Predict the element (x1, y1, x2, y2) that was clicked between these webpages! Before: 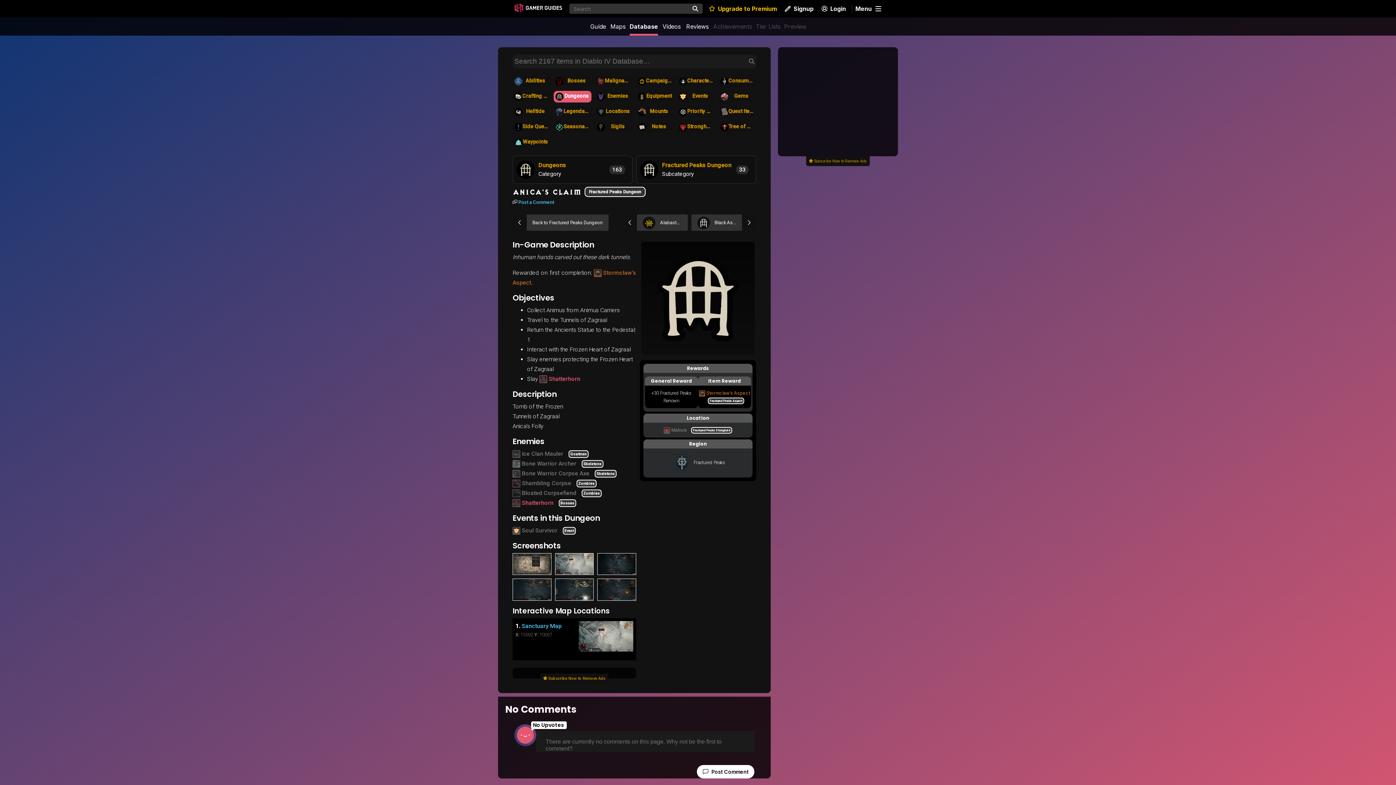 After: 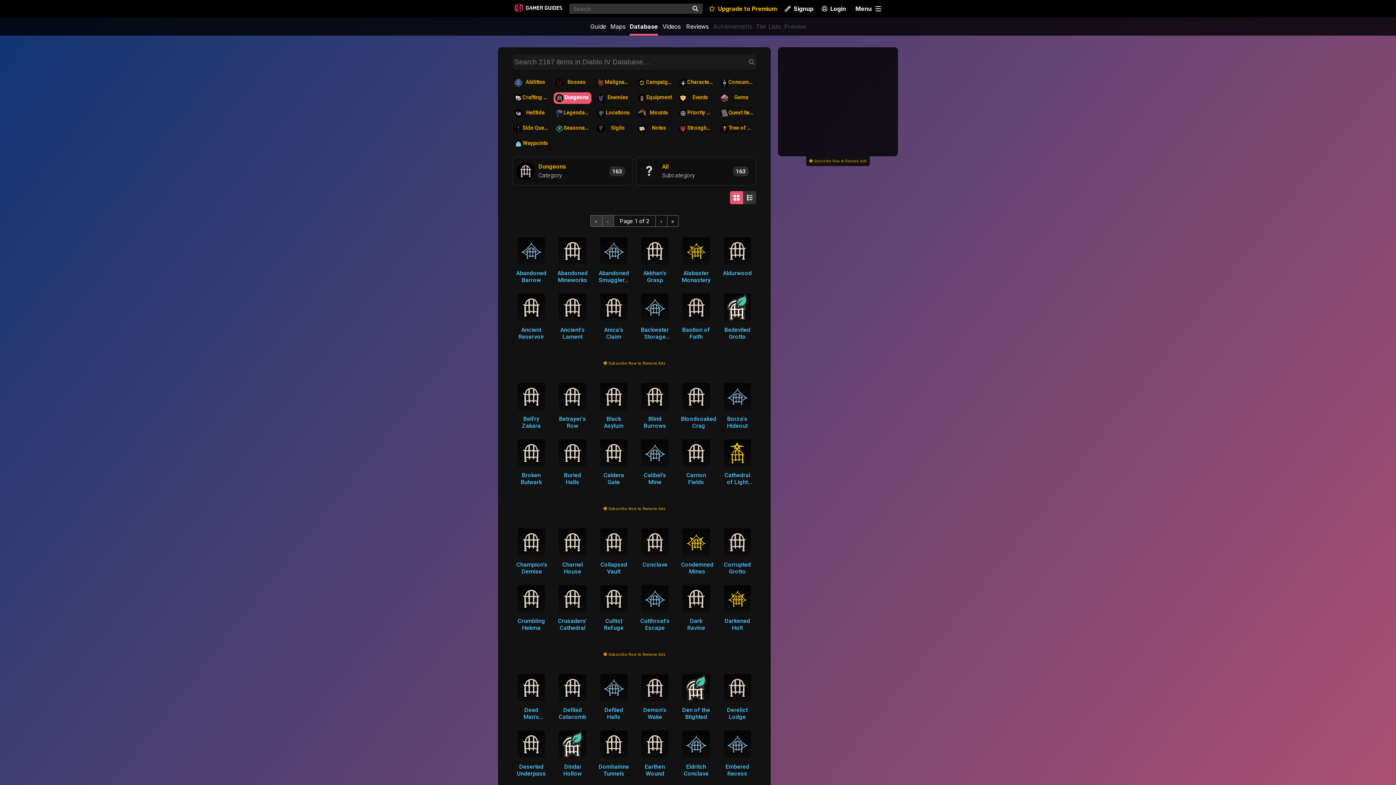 Action: label: Dungeons bbox: (553, 90, 591, 102)